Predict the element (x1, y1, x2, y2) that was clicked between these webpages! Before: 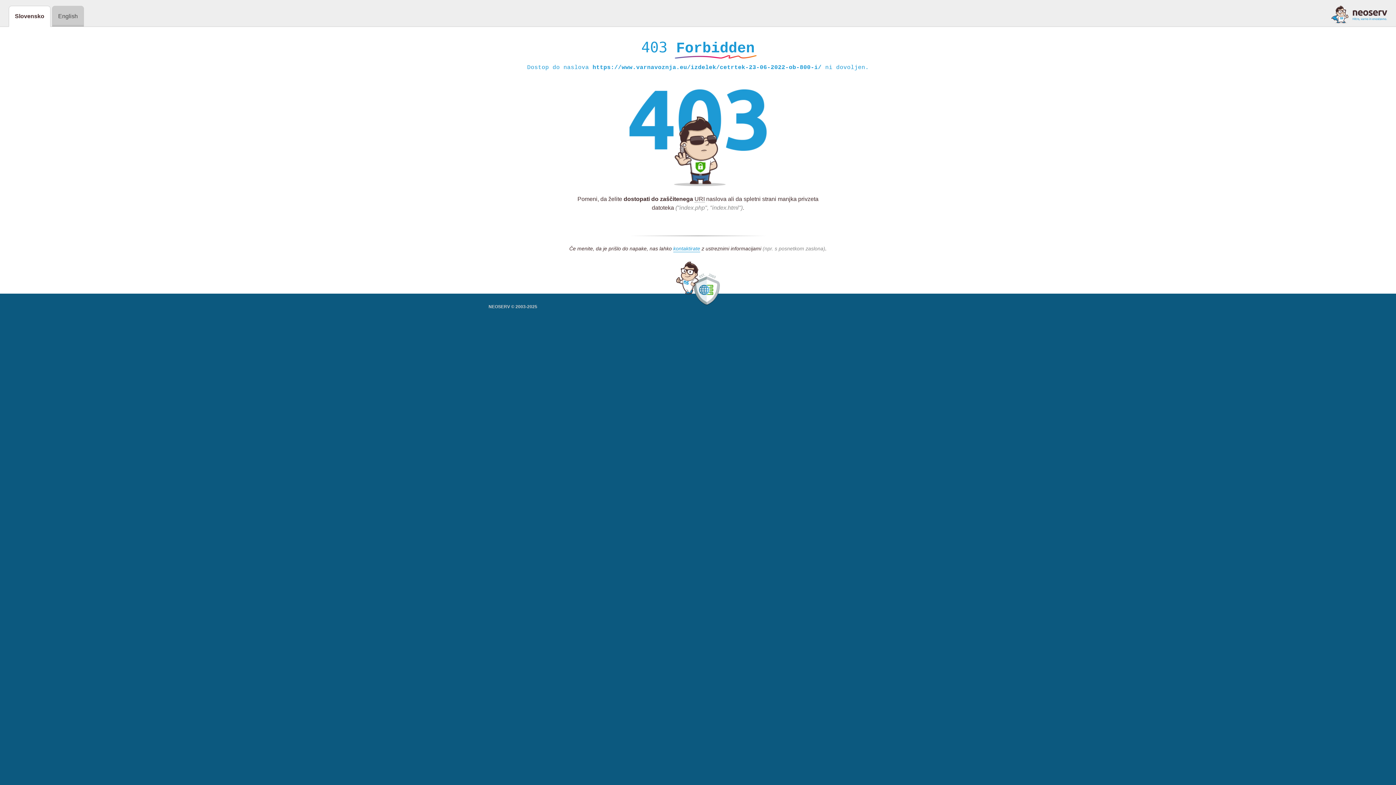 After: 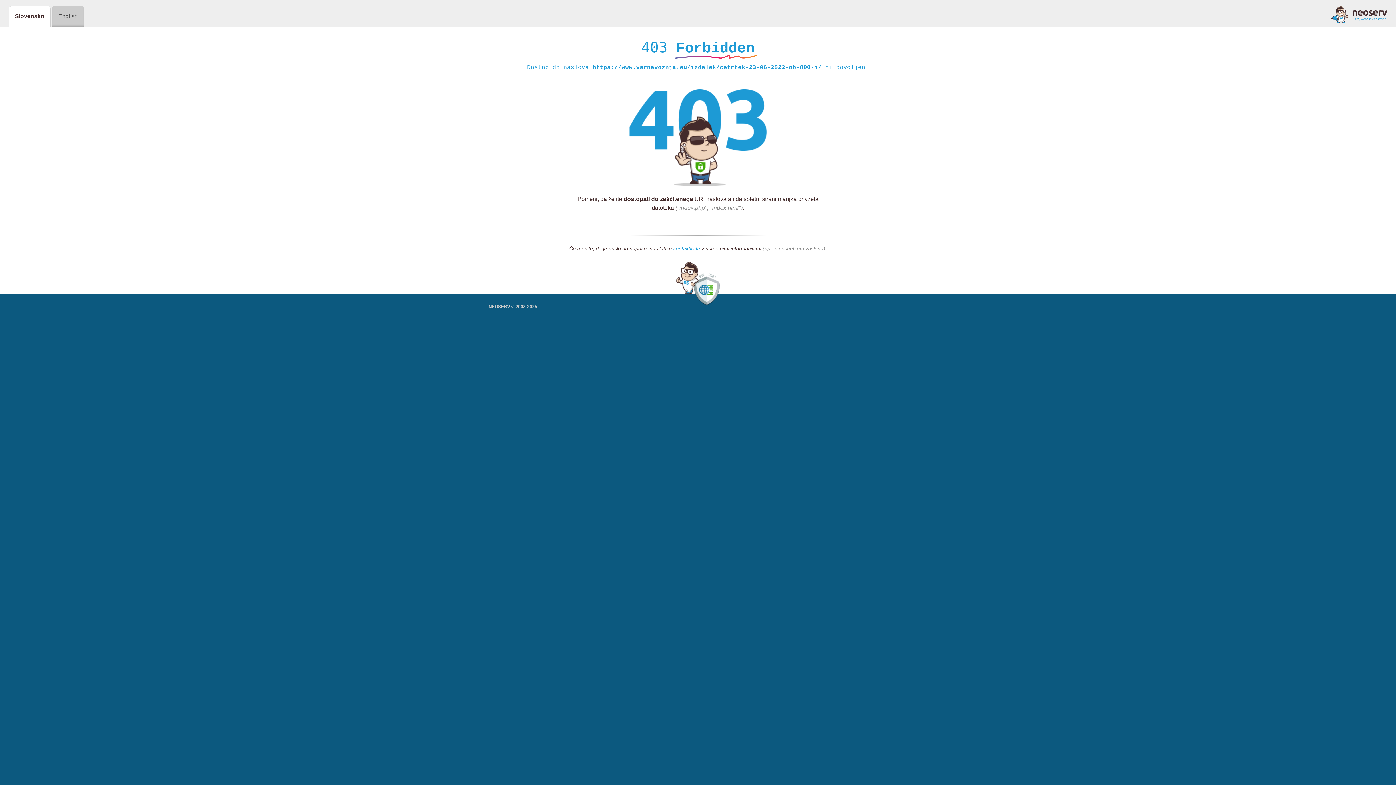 Action: label: kontaktirate bbox: (673, 245, 700, 252)